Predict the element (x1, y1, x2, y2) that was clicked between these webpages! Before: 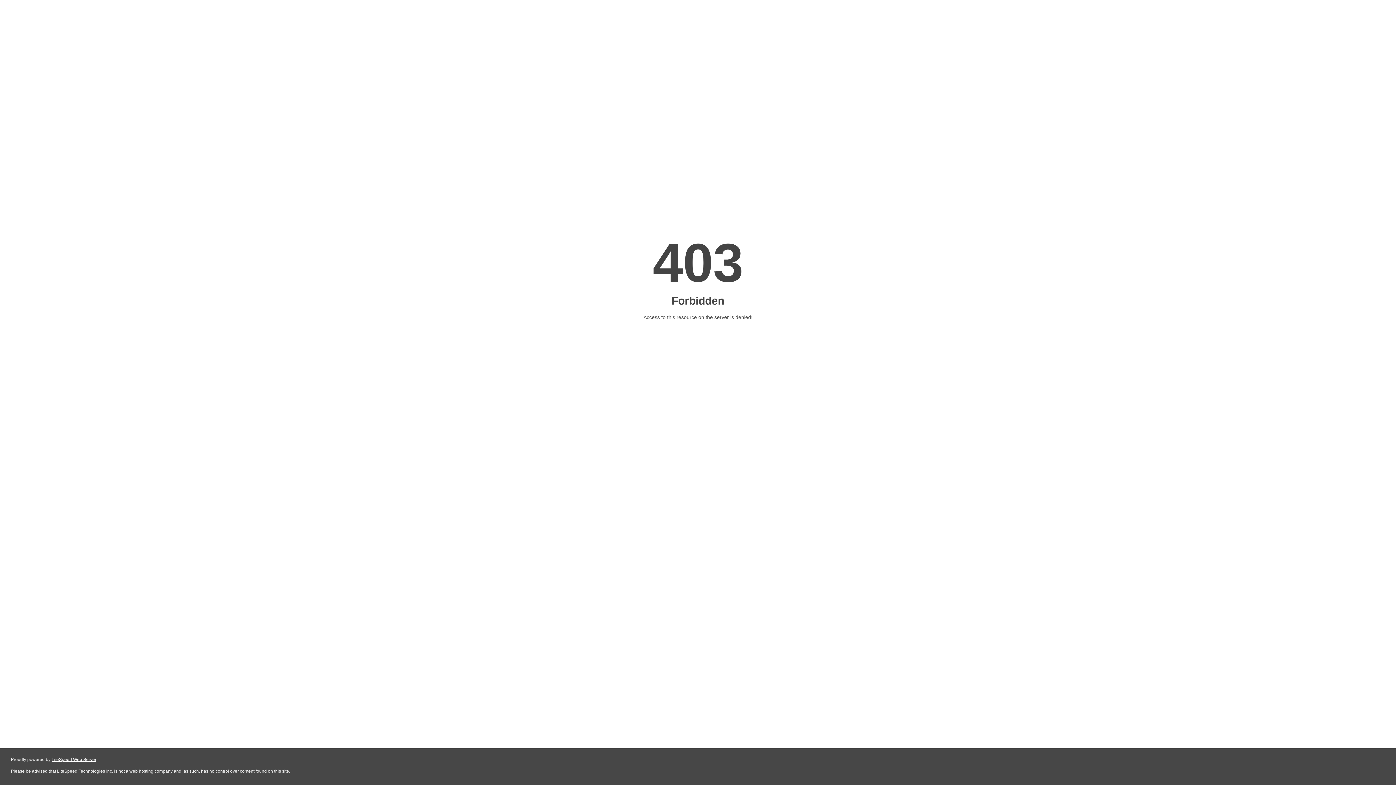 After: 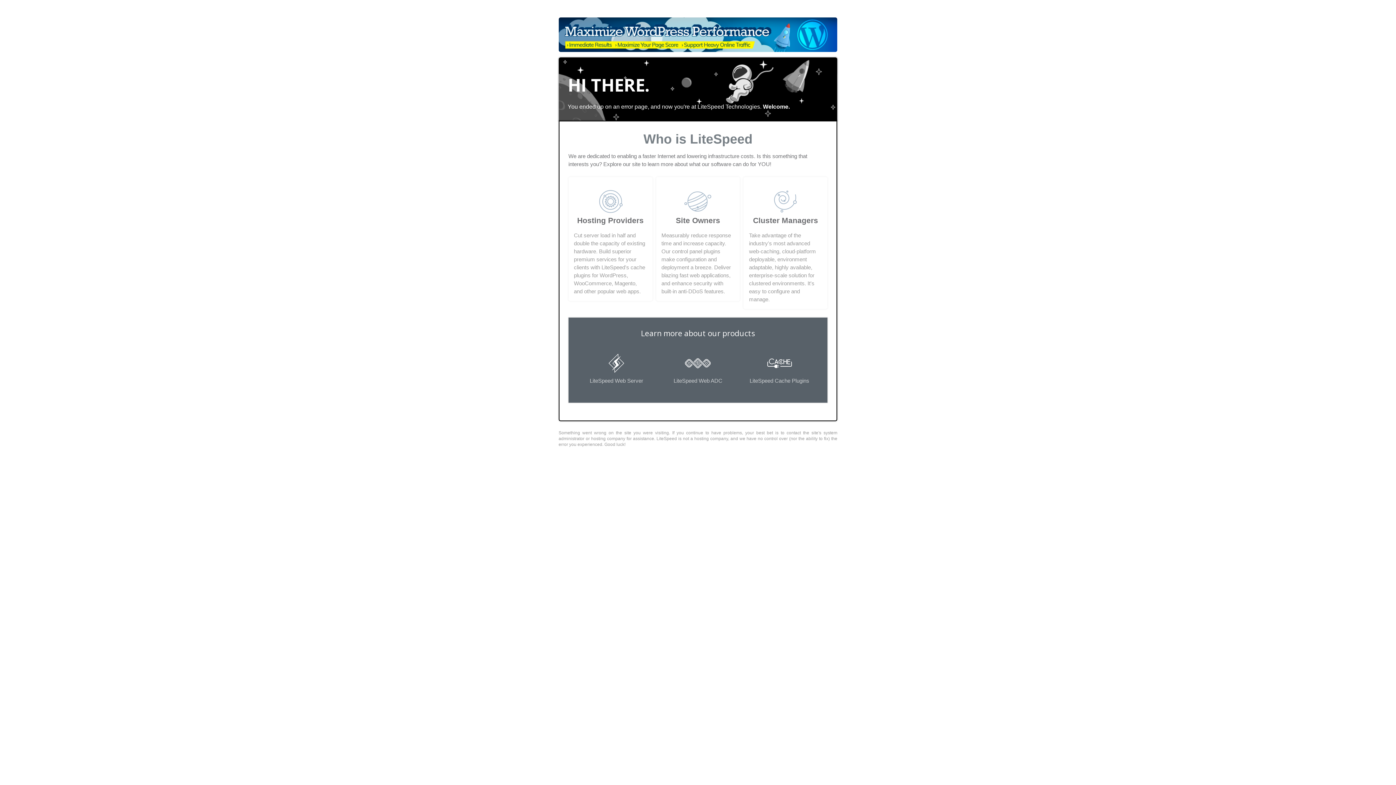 Action: label: LiteSpeed Web Server bbox: (51, 757, 96, 762)